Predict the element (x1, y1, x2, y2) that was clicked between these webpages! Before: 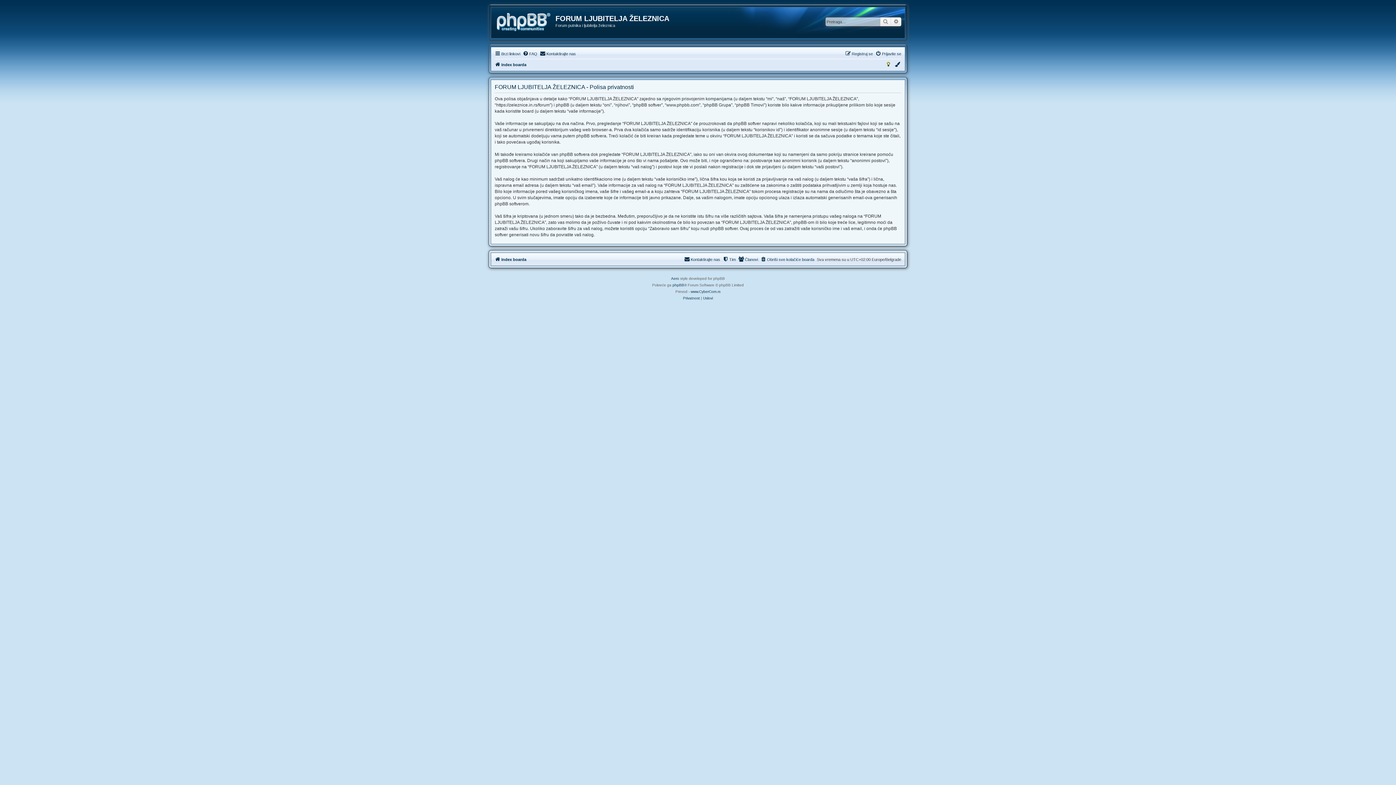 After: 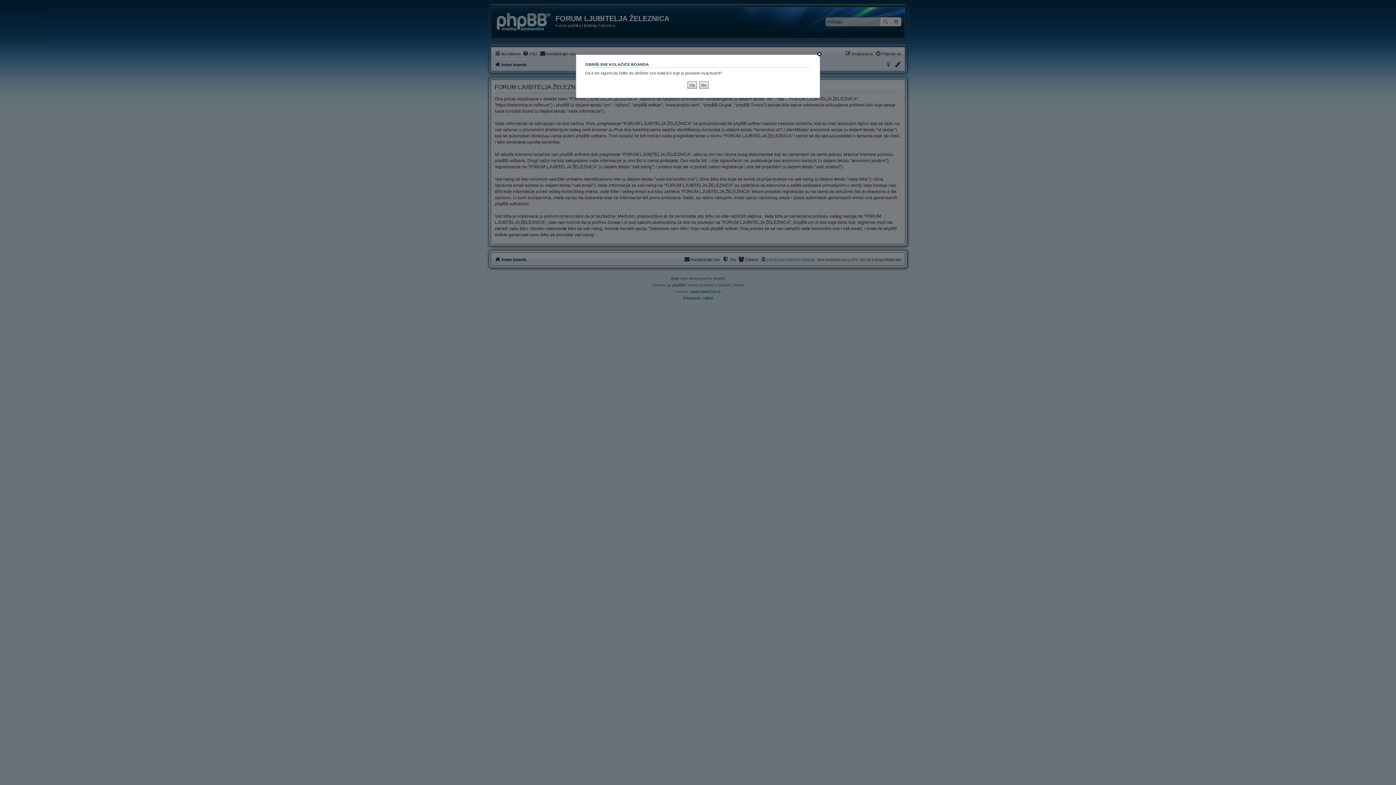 Action: label: Obriši sve kolačiće boarda bbox: (760, 255, 814, 264)